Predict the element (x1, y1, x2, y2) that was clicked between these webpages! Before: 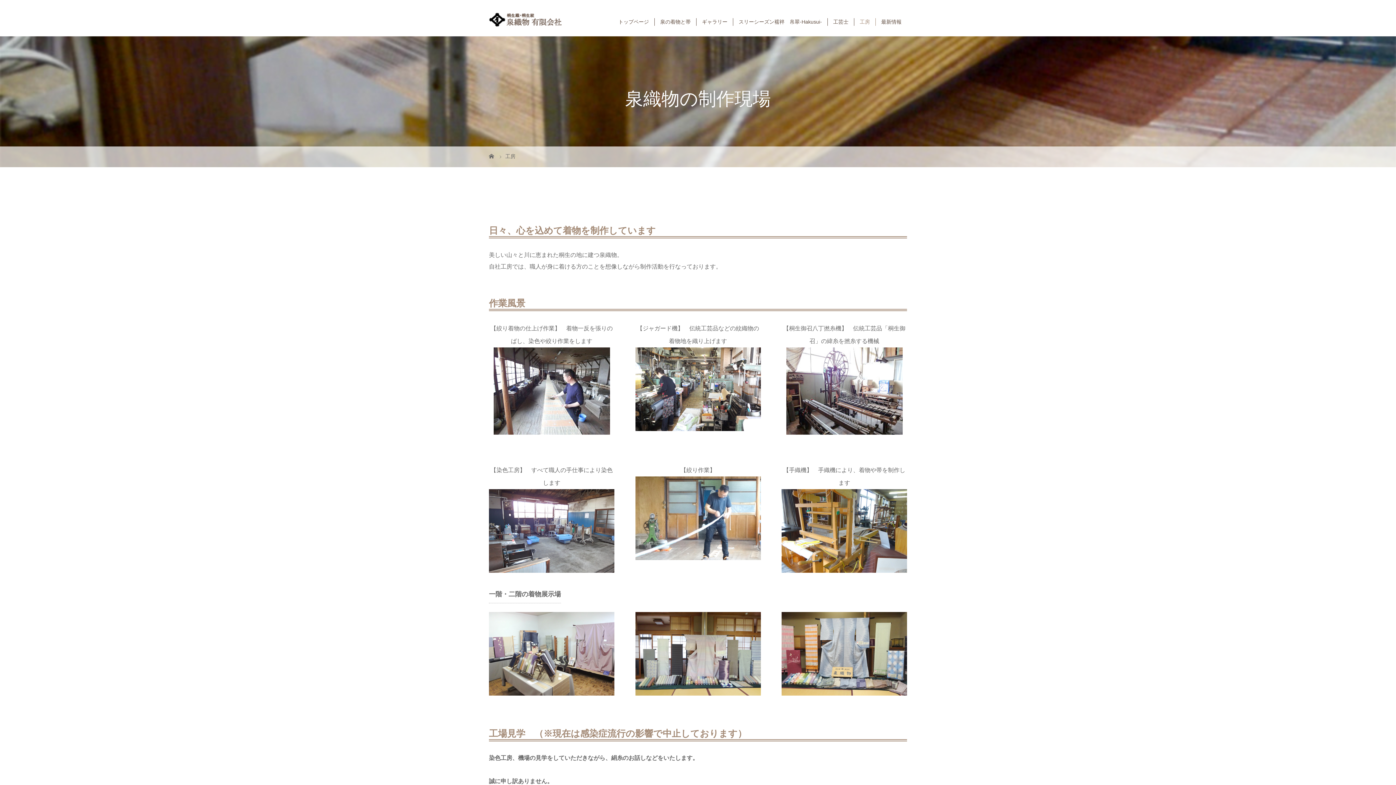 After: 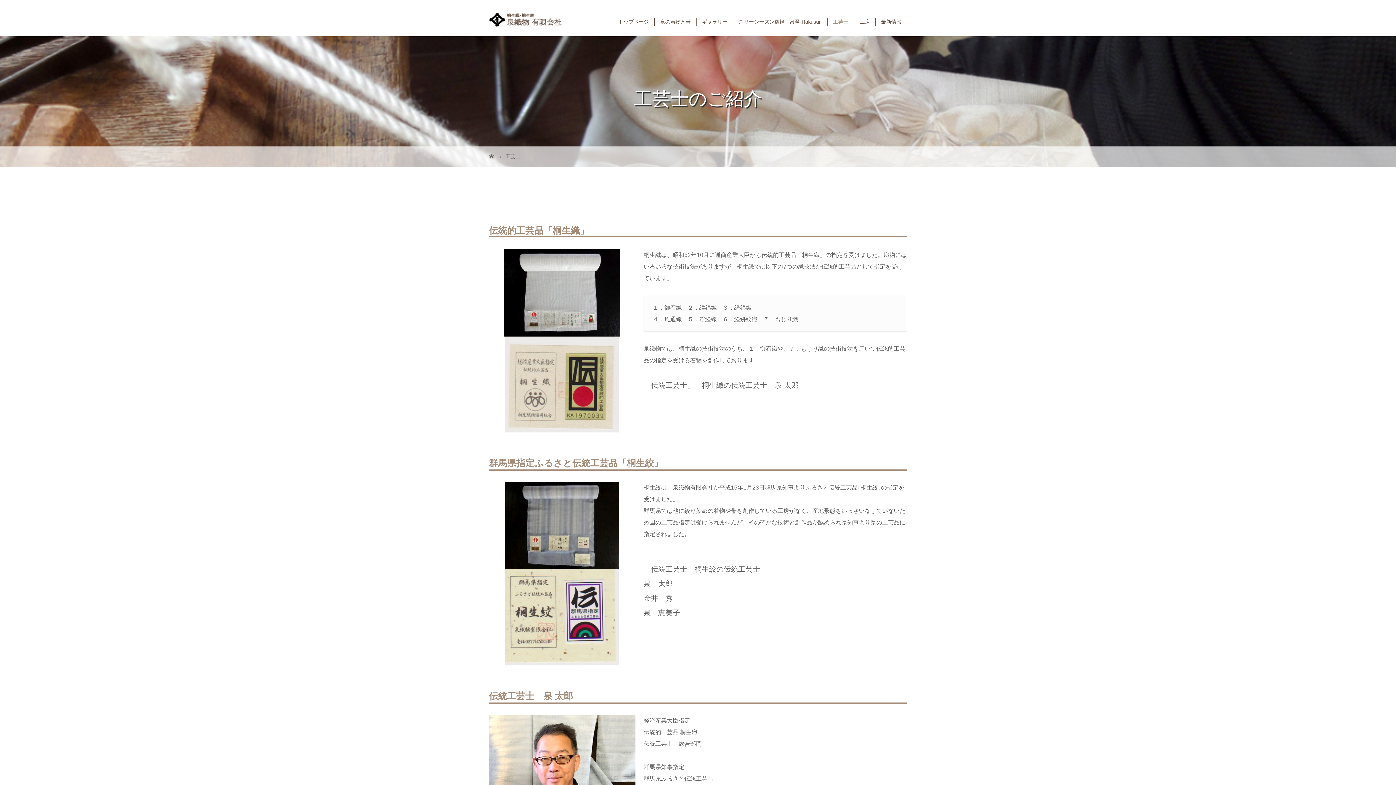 Action: bbox: (828, 18, 854, 25) label: 工芸士